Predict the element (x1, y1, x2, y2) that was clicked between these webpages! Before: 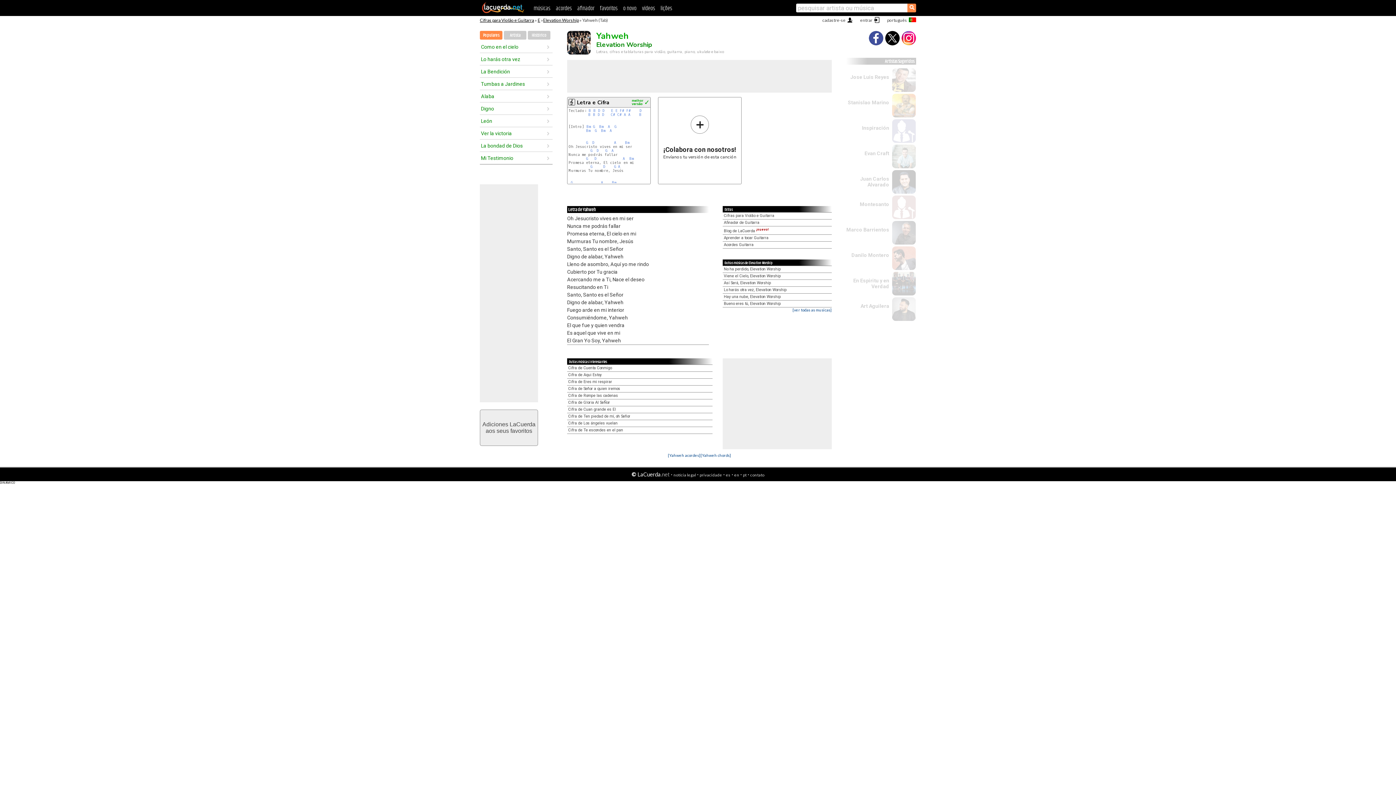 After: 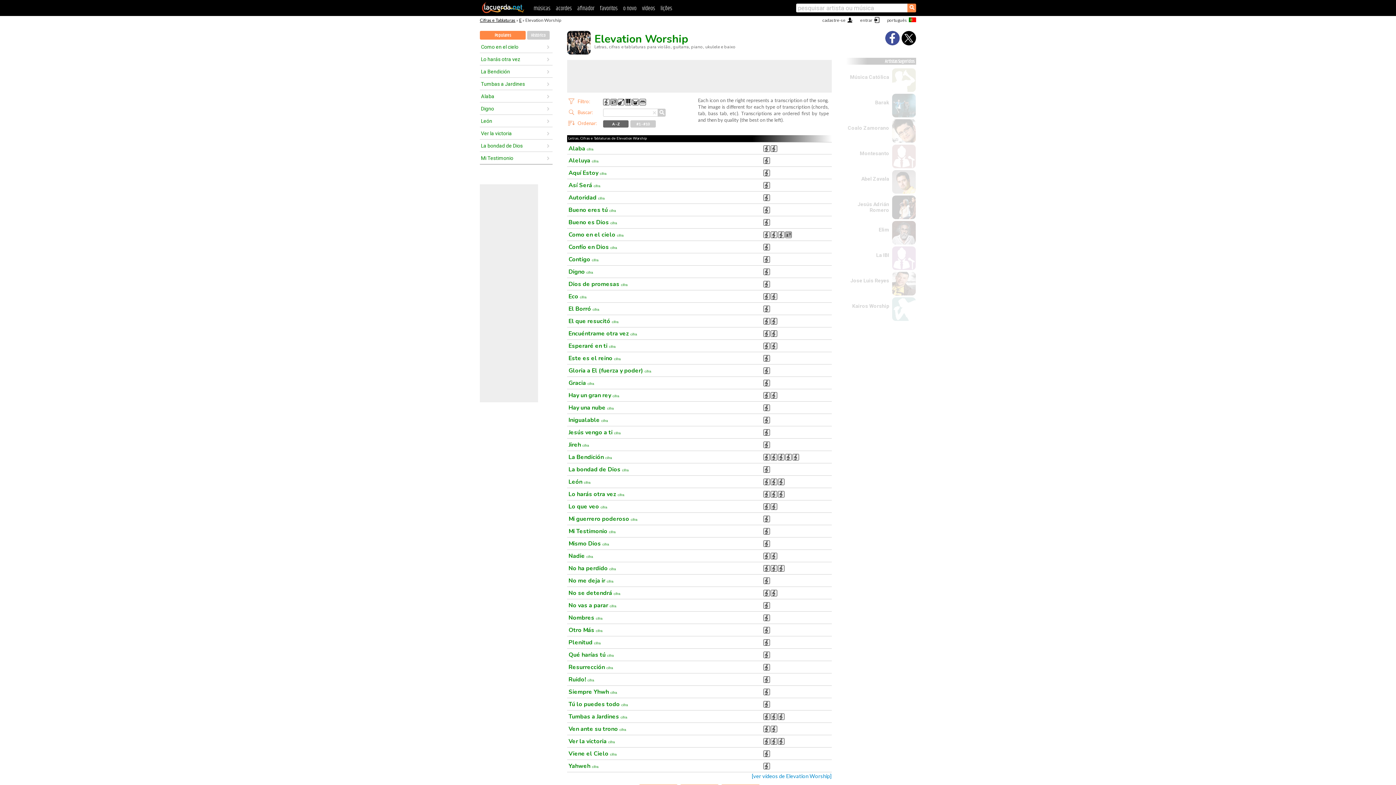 Action: label: Elevation Worship bbox: (543, 17, 578, 22)